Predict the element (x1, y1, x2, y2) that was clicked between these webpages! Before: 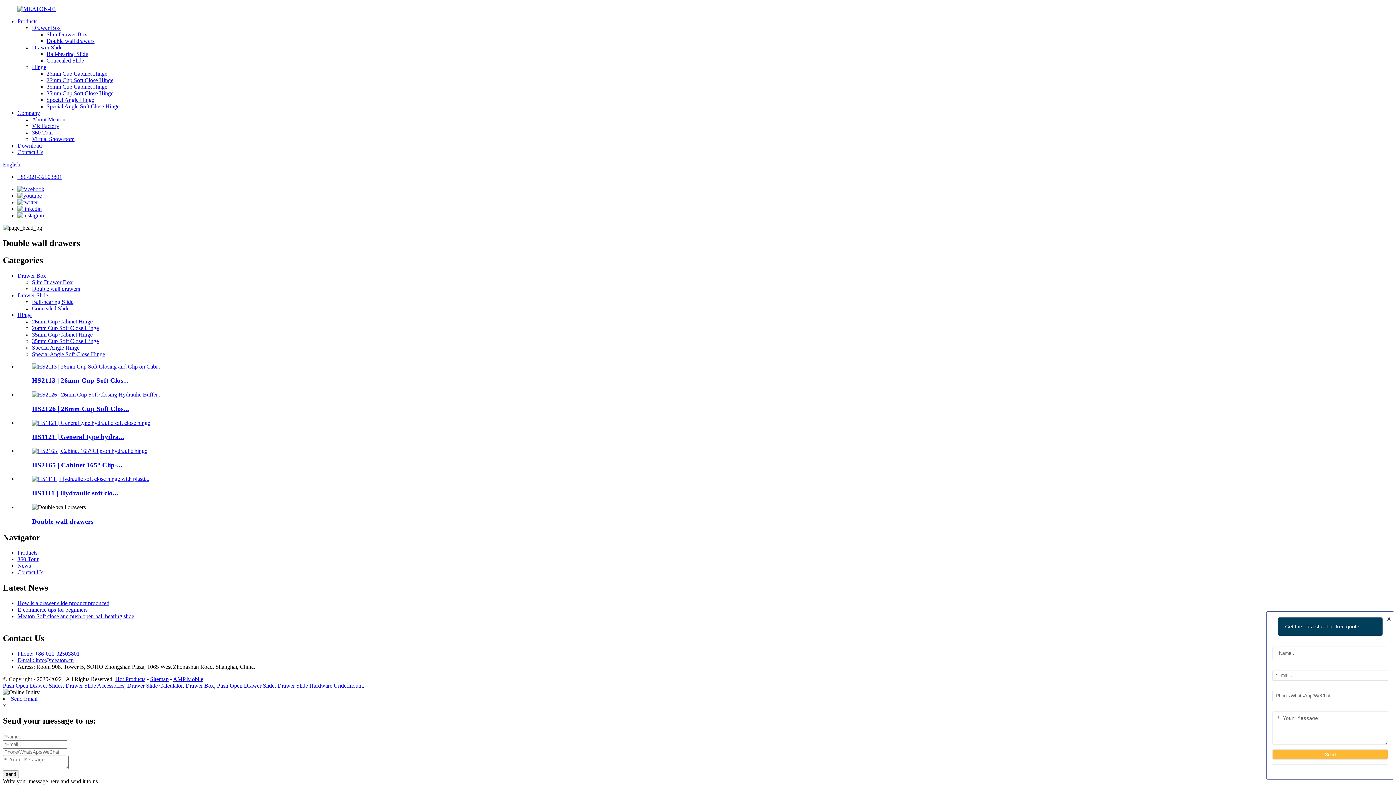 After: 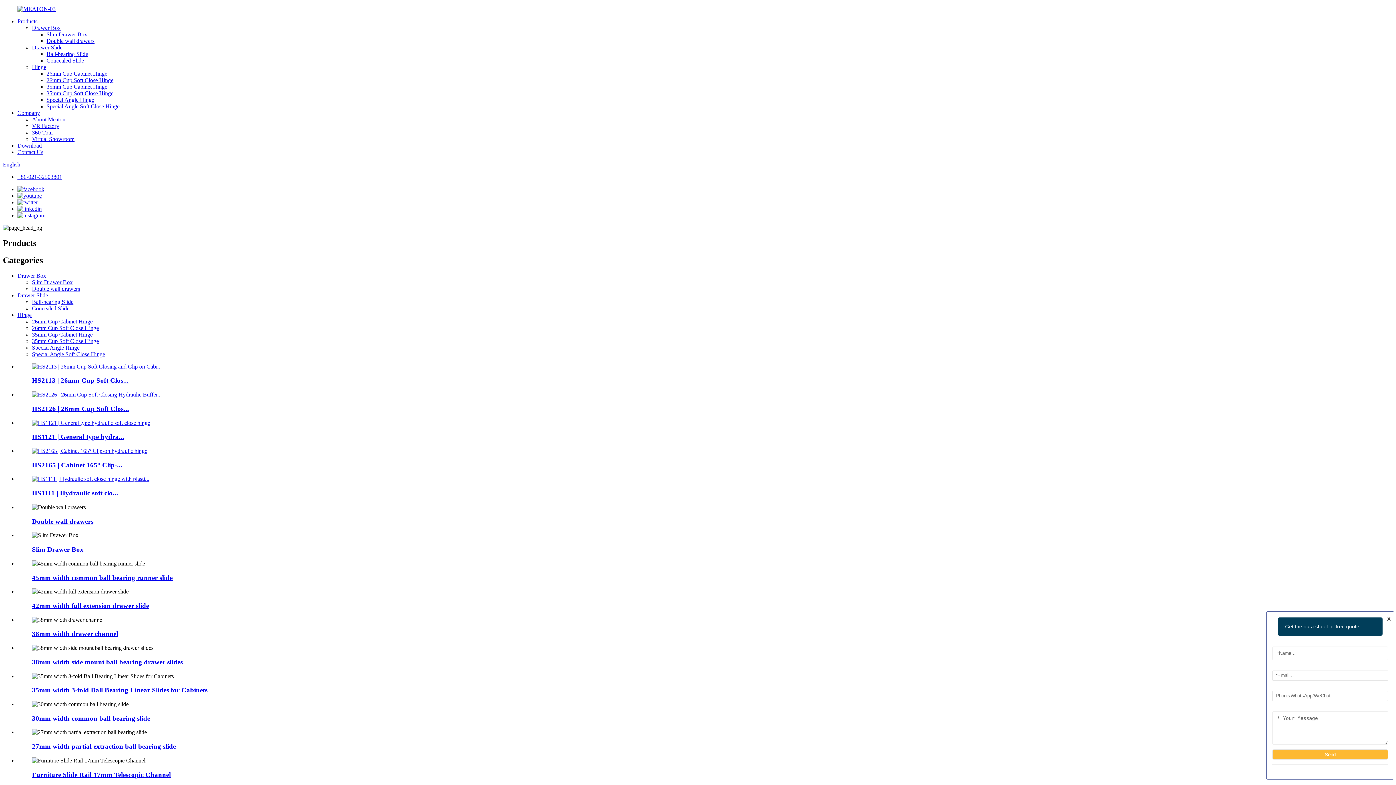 Action: bbox: (17, 18, 37, 24) label: Products